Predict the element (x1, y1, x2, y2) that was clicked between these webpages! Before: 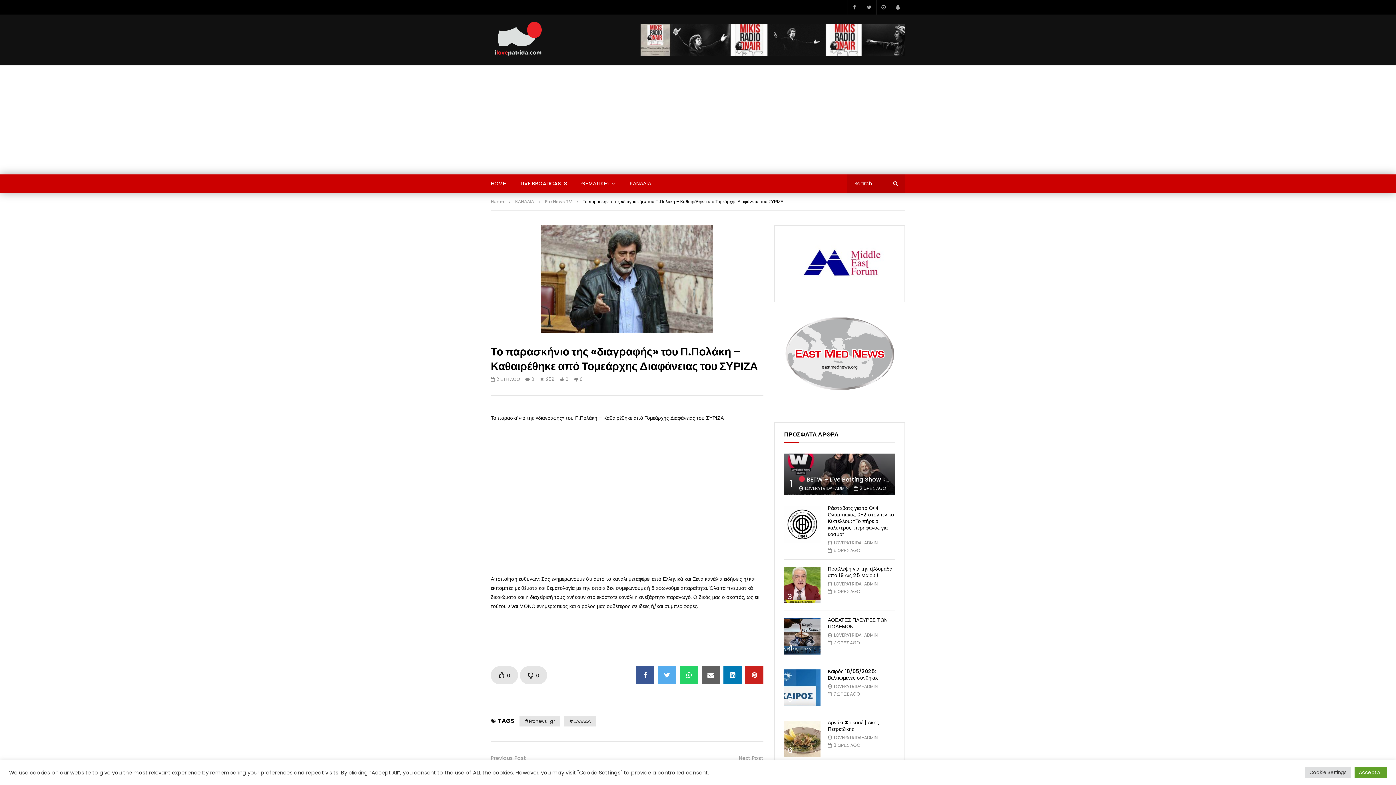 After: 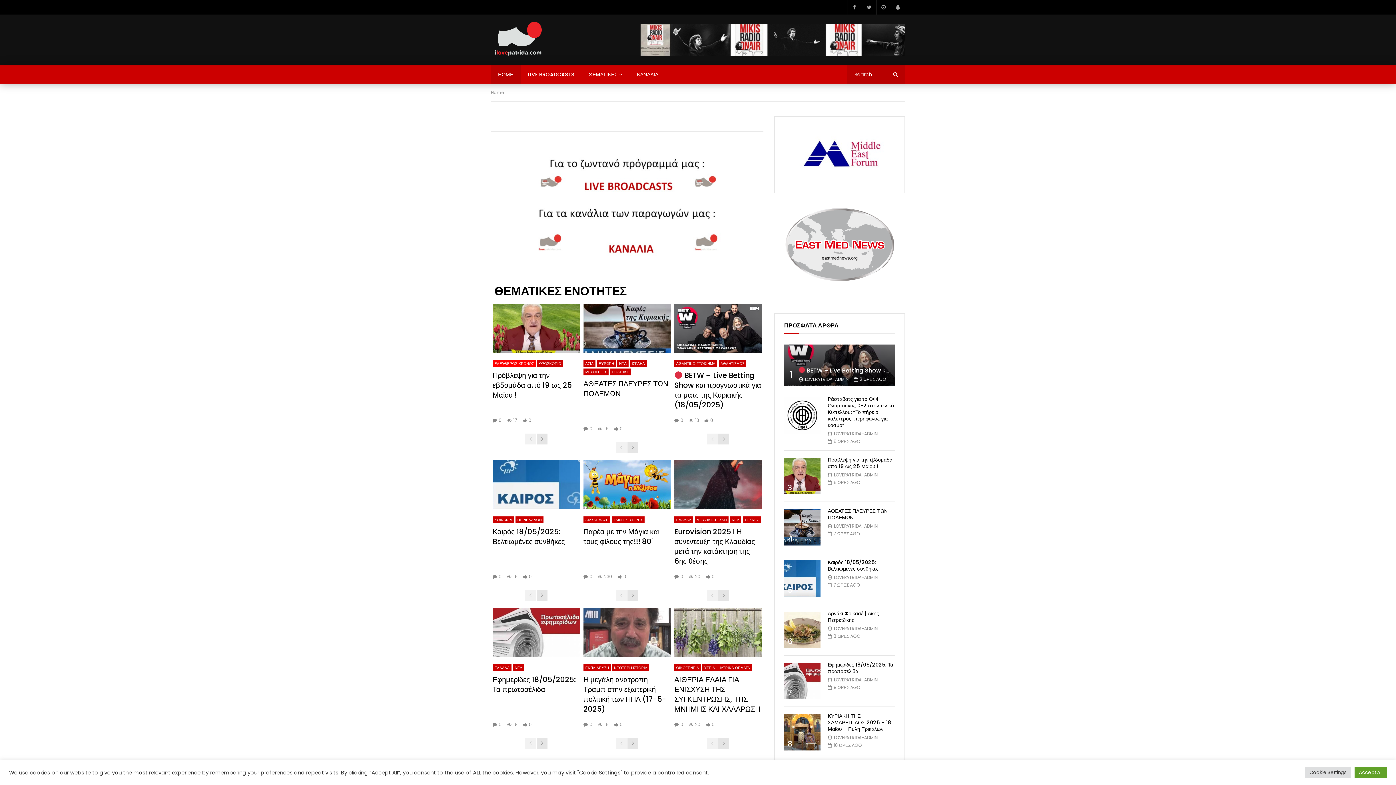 Action: bbox: (490, 21, 545, 58)